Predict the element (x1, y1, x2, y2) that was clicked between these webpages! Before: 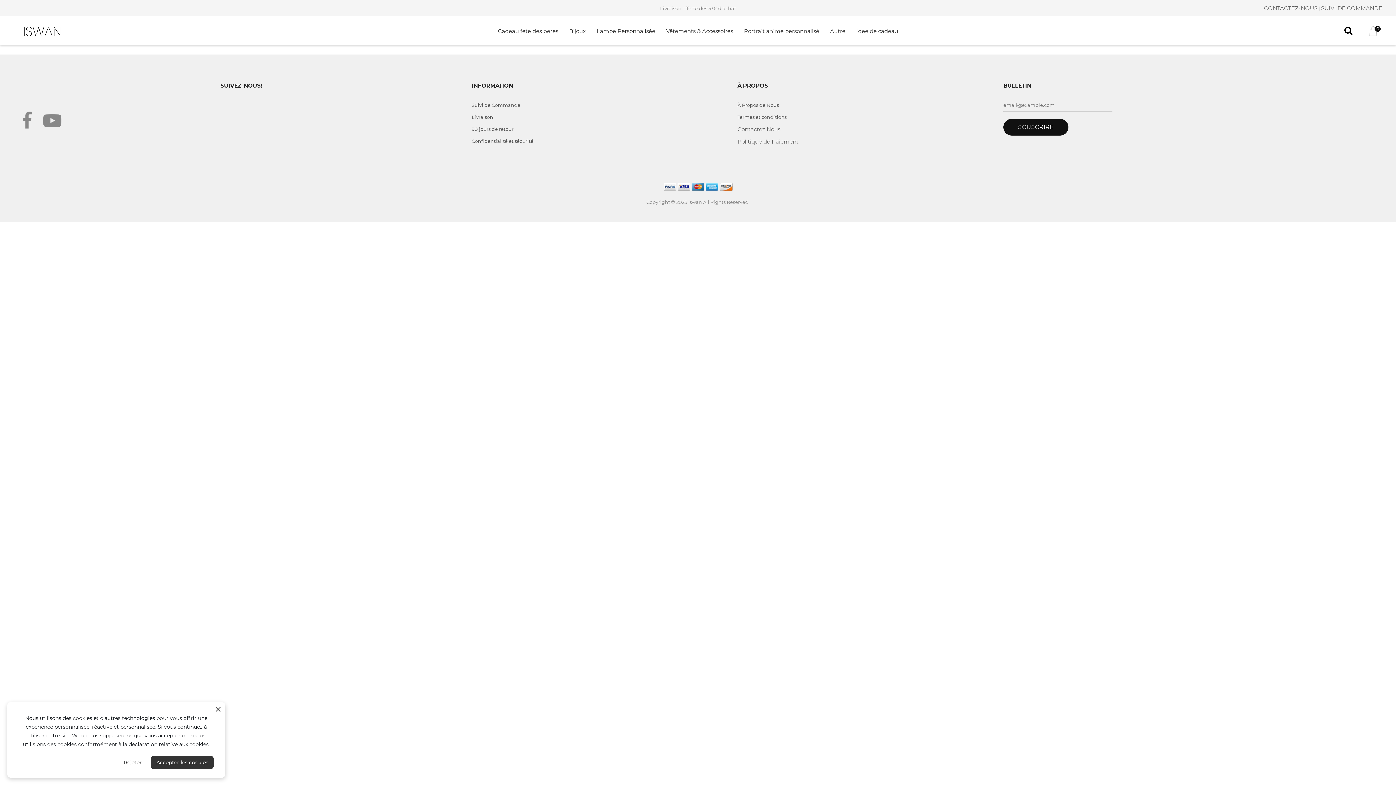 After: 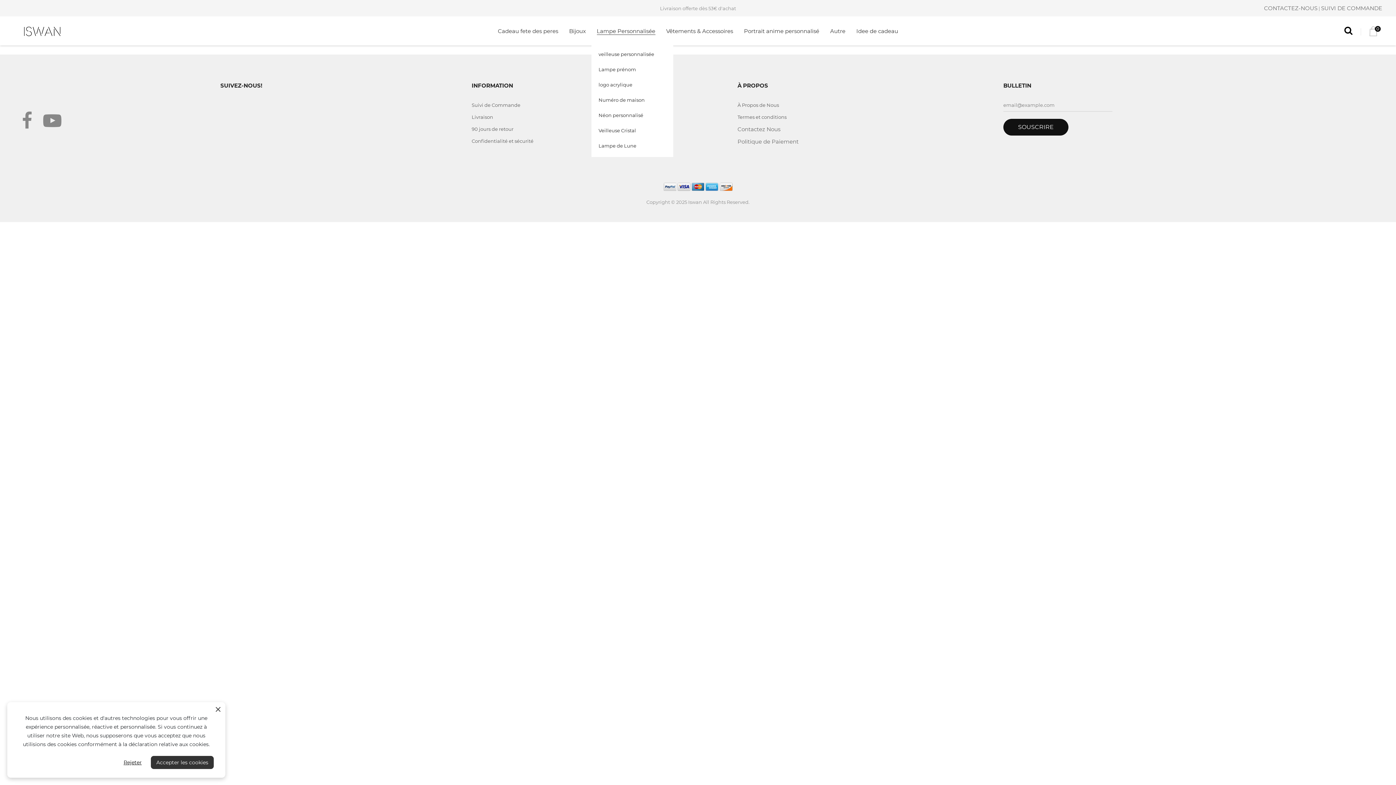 Action: bbox: (596, 27, 655, 34) label: Lampe Personnalisée